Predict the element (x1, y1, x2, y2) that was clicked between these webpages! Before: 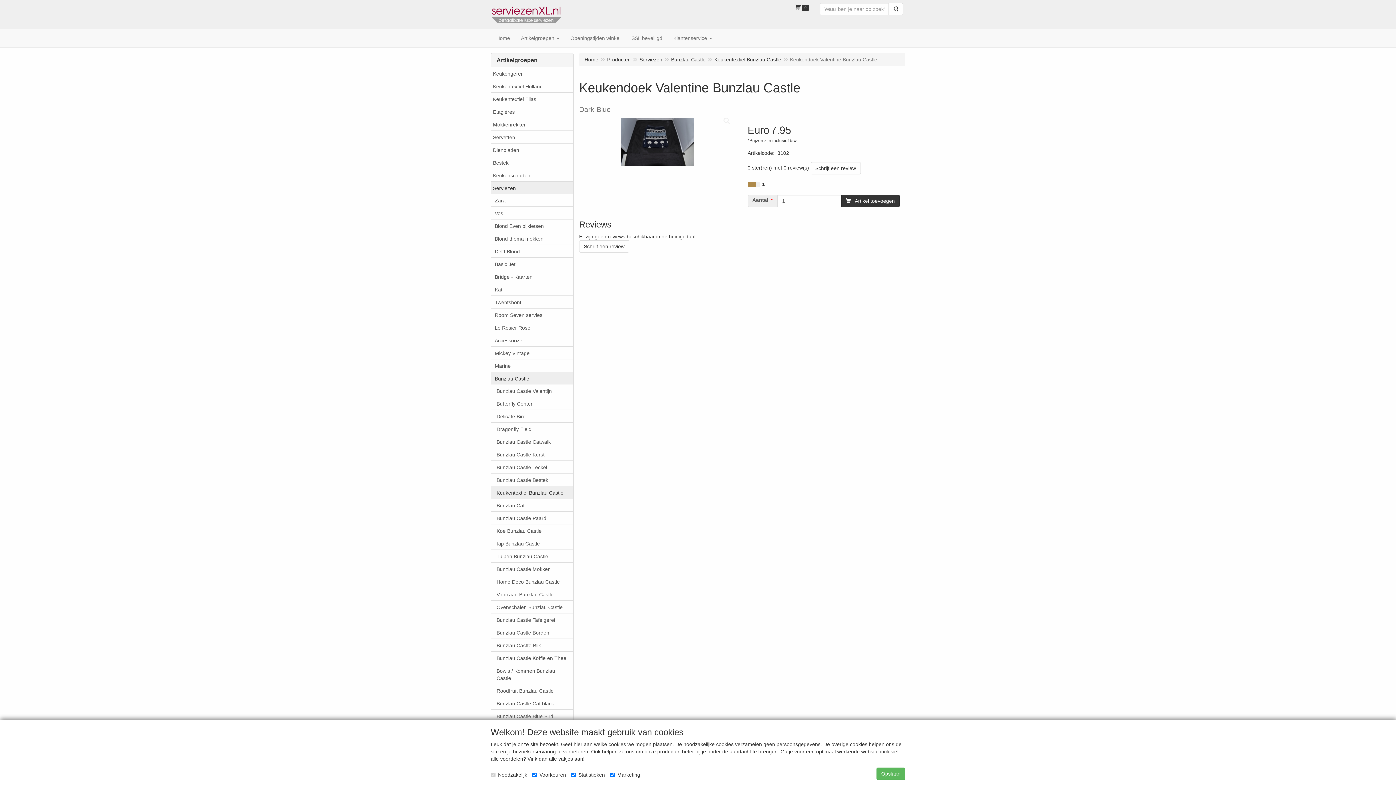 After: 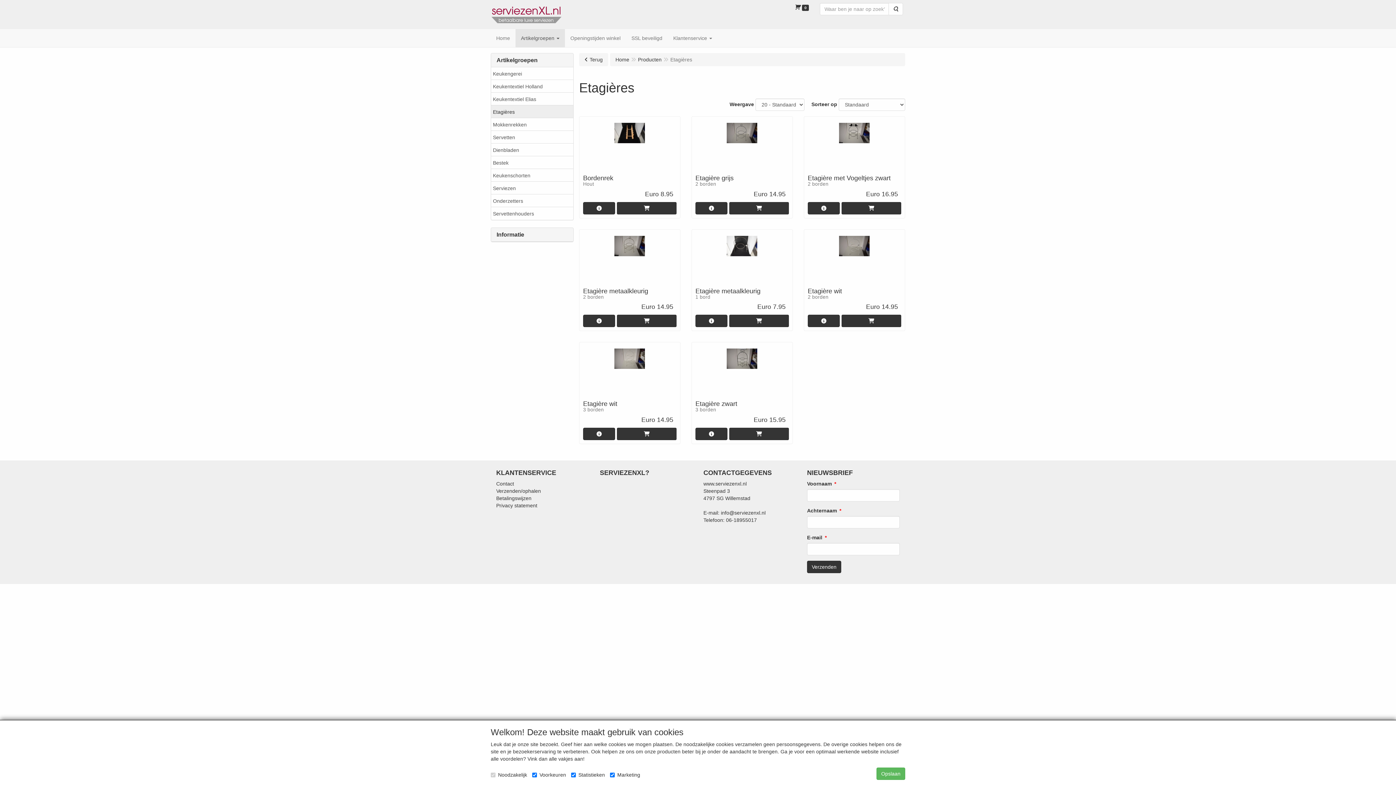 Action: bbox: (491, 105, 573, 118) label: Etagières